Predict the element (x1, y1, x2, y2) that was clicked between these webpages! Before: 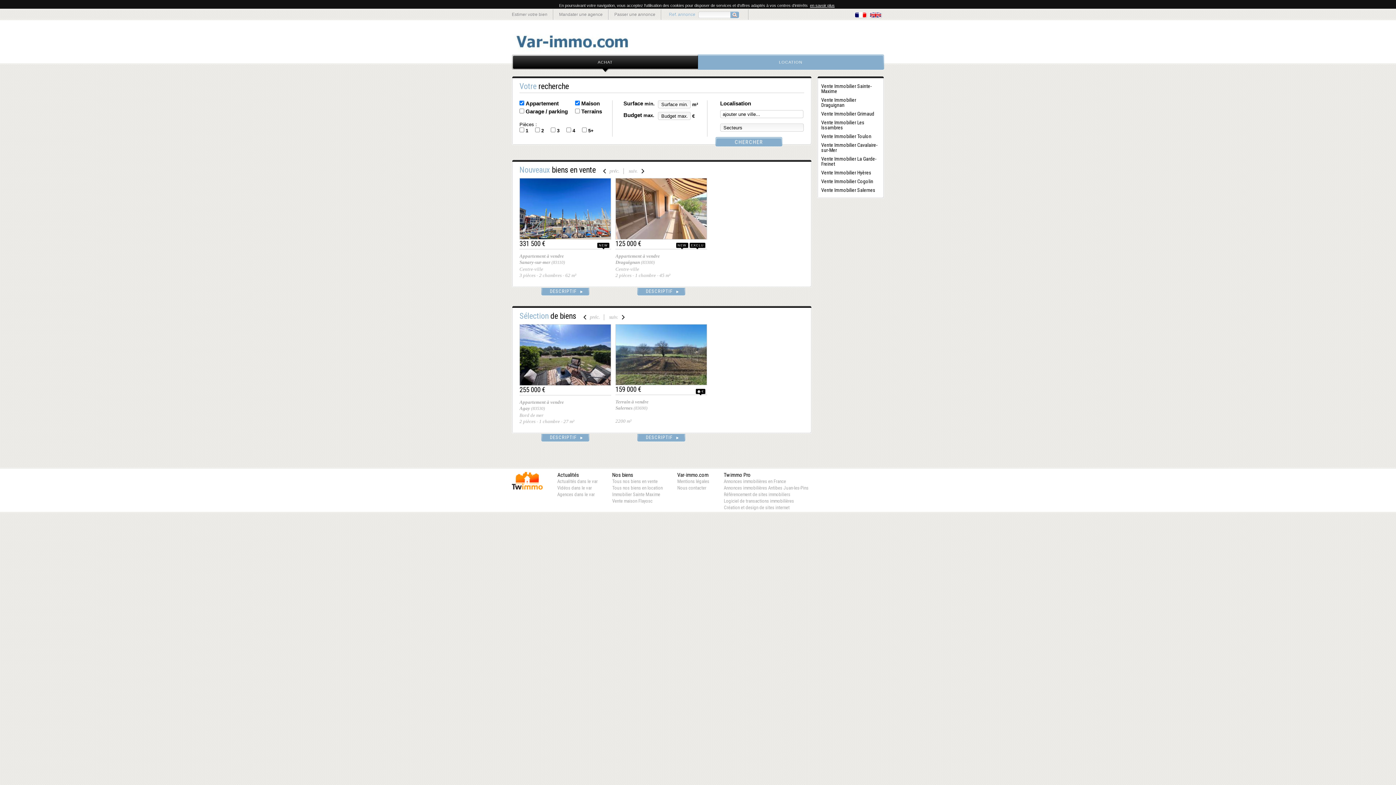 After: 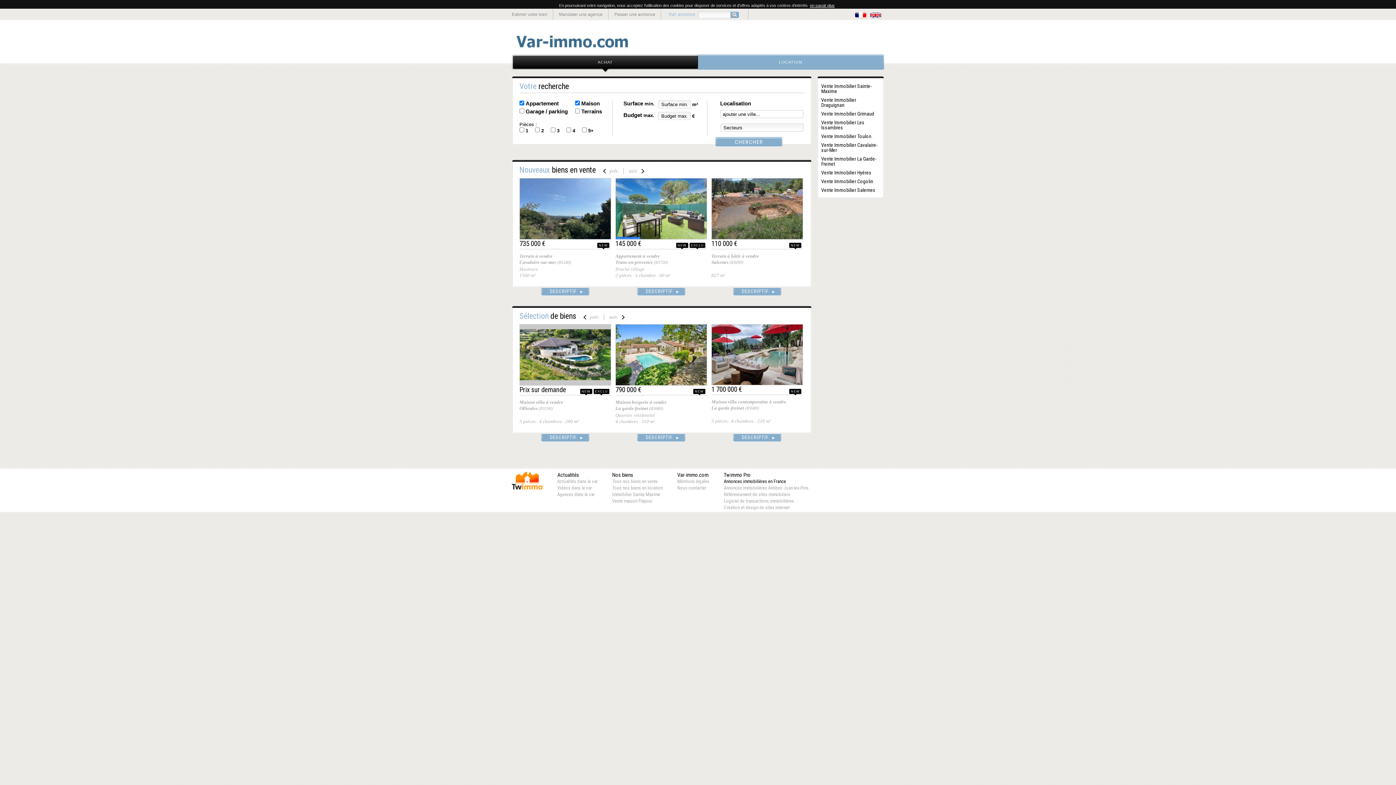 Action: bbox: (724, 478, 786, 484) label: Annonces immobilières en France